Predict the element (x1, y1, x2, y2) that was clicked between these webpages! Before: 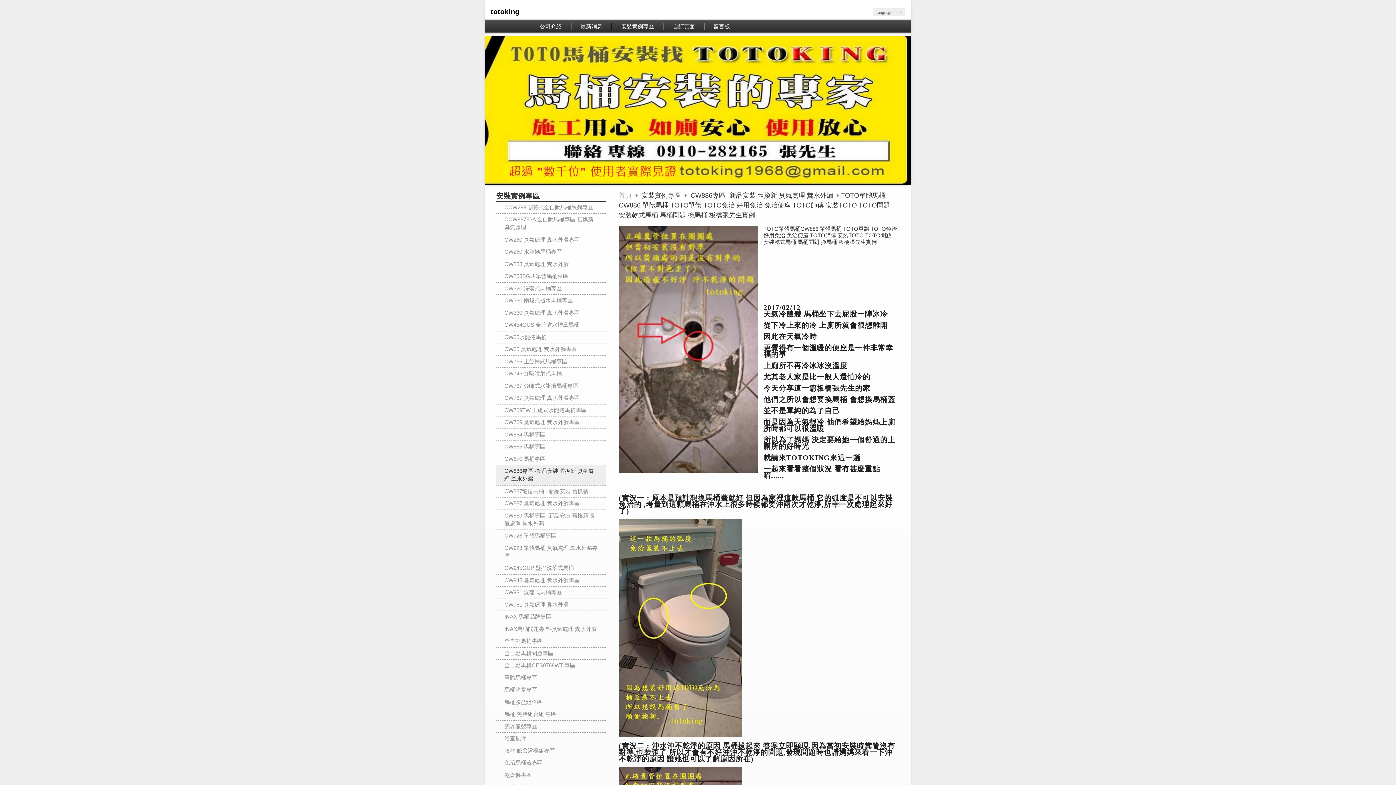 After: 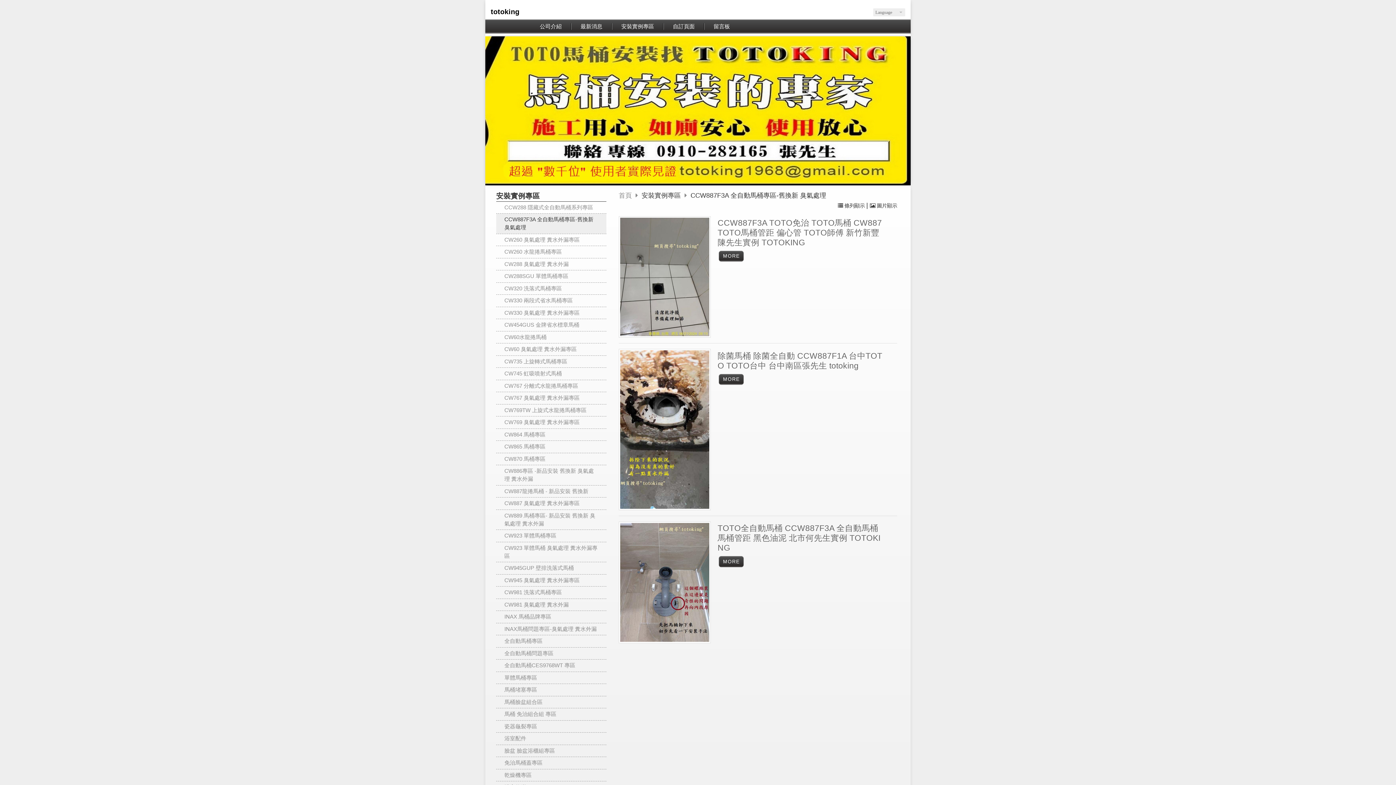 Action: bbox: (496, 213, 606, 233) label: CCW887F3A 全自動馬桶專區-舊換新 臭氣處理